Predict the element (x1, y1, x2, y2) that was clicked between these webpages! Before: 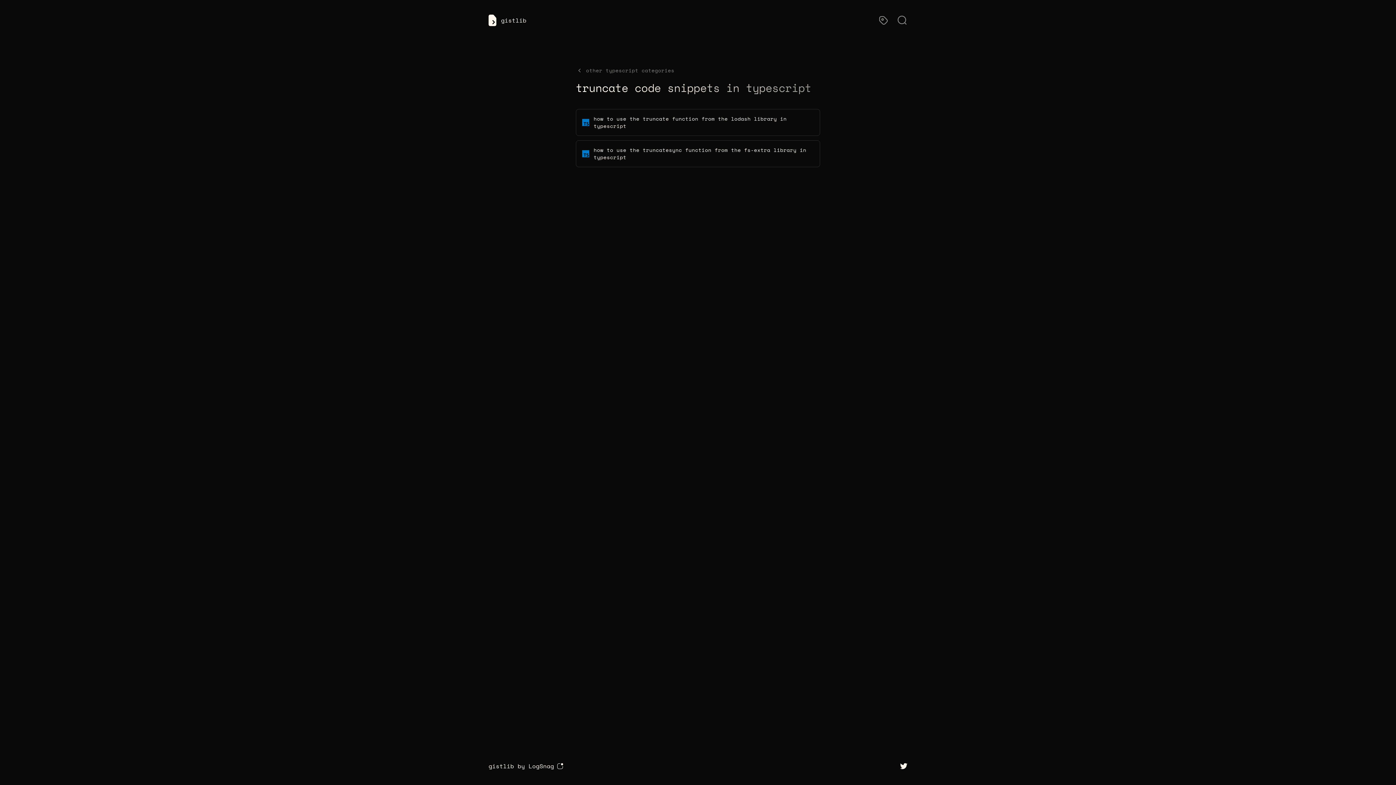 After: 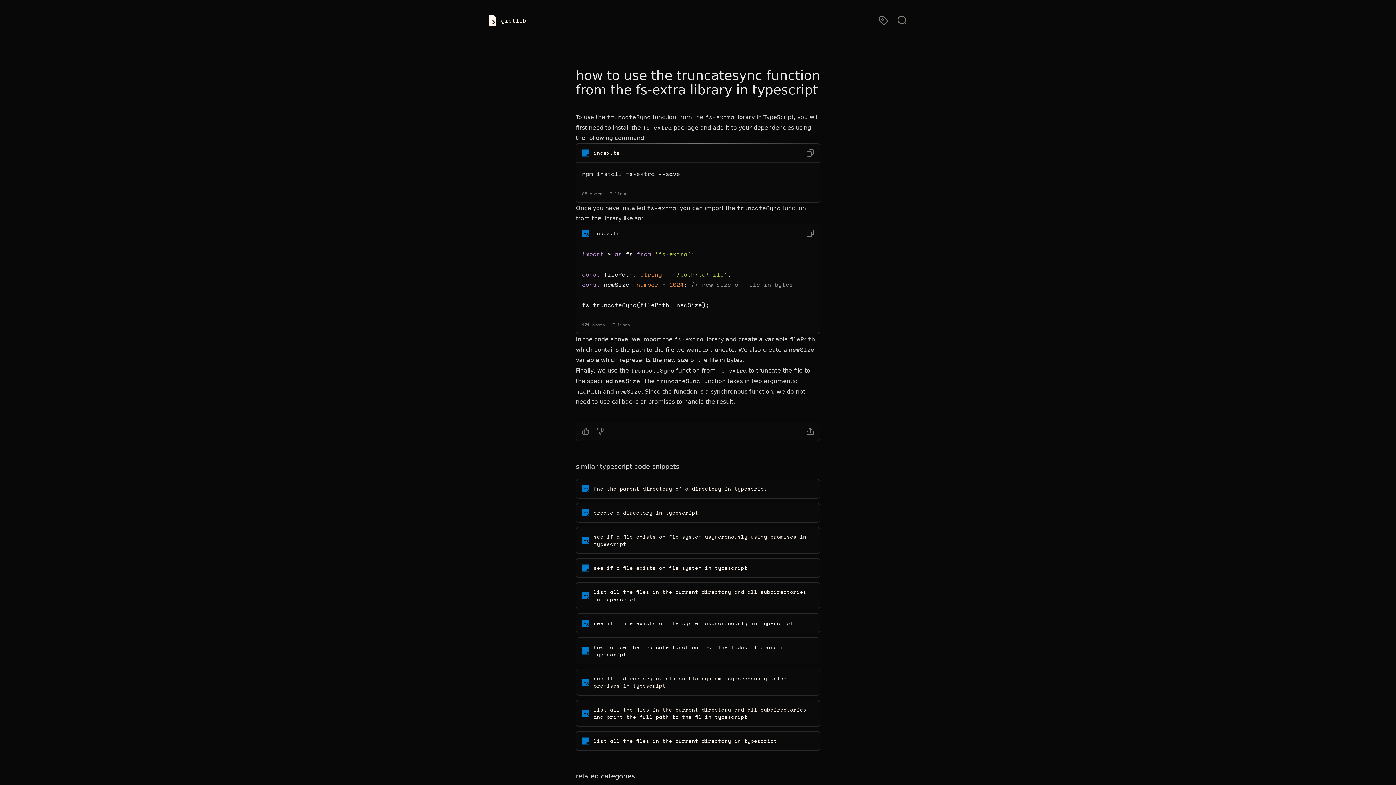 Action: bbox: (576, 140, 820, 167) label: how to use the truncatesync function from the fs-extra library in typescript